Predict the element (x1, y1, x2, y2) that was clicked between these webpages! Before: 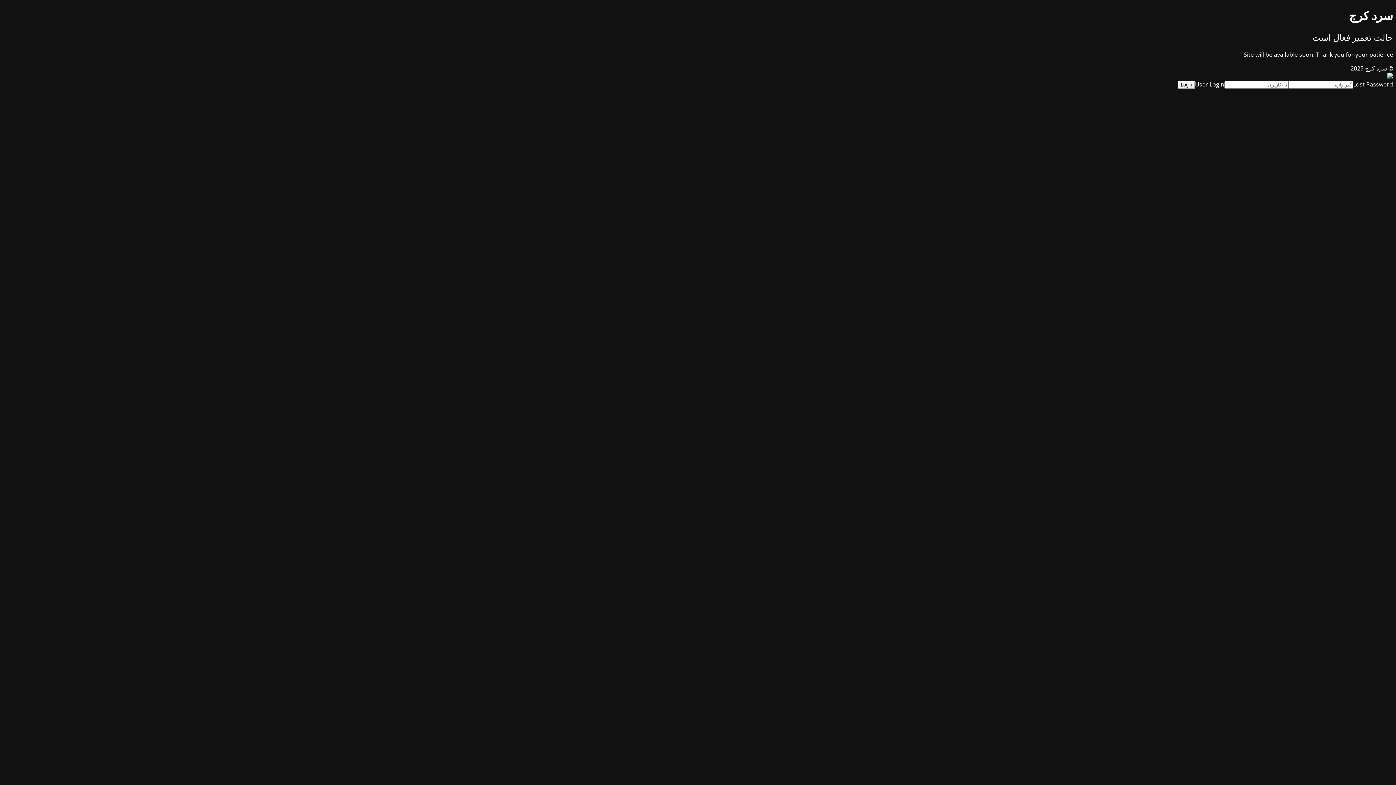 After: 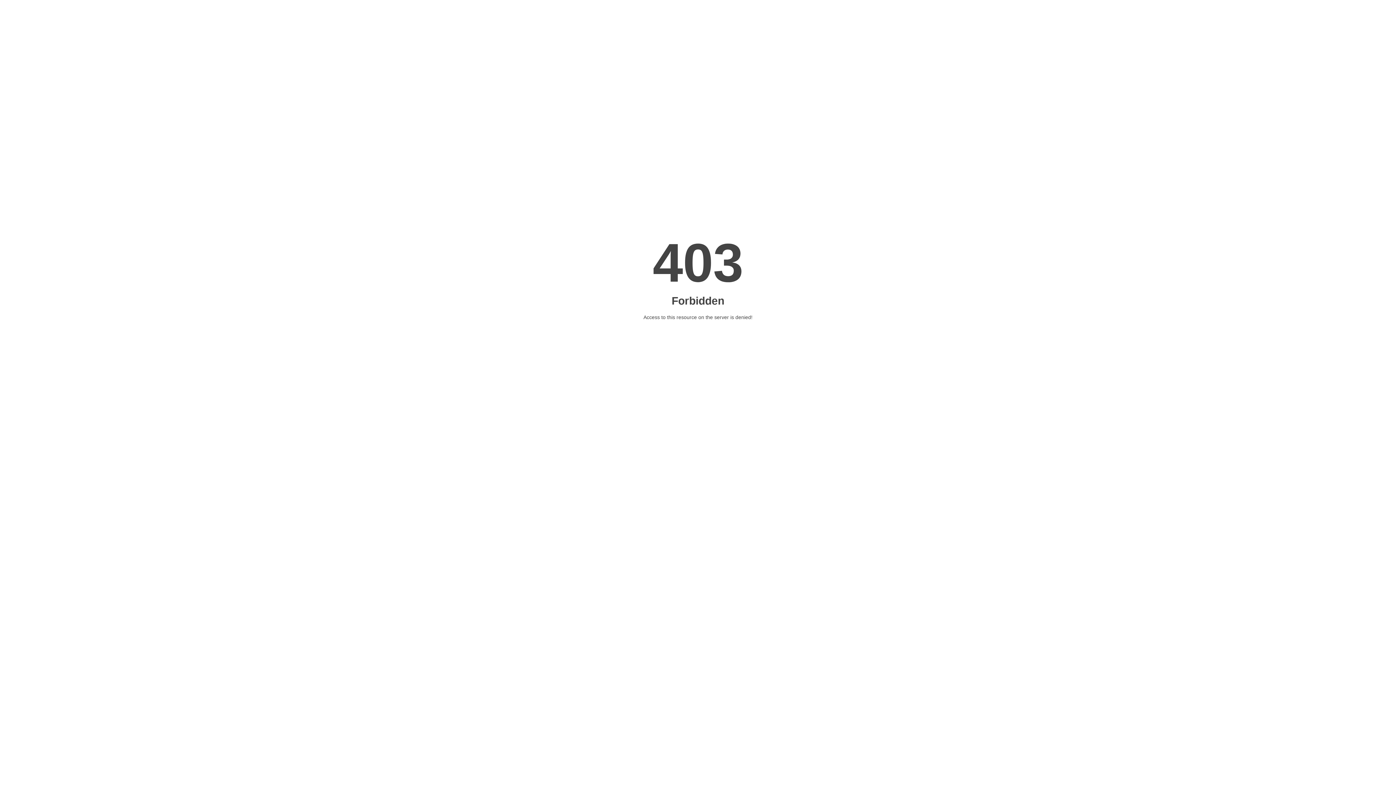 Action: label: Lost Password bbox: (1353, 80, 1393, 88)